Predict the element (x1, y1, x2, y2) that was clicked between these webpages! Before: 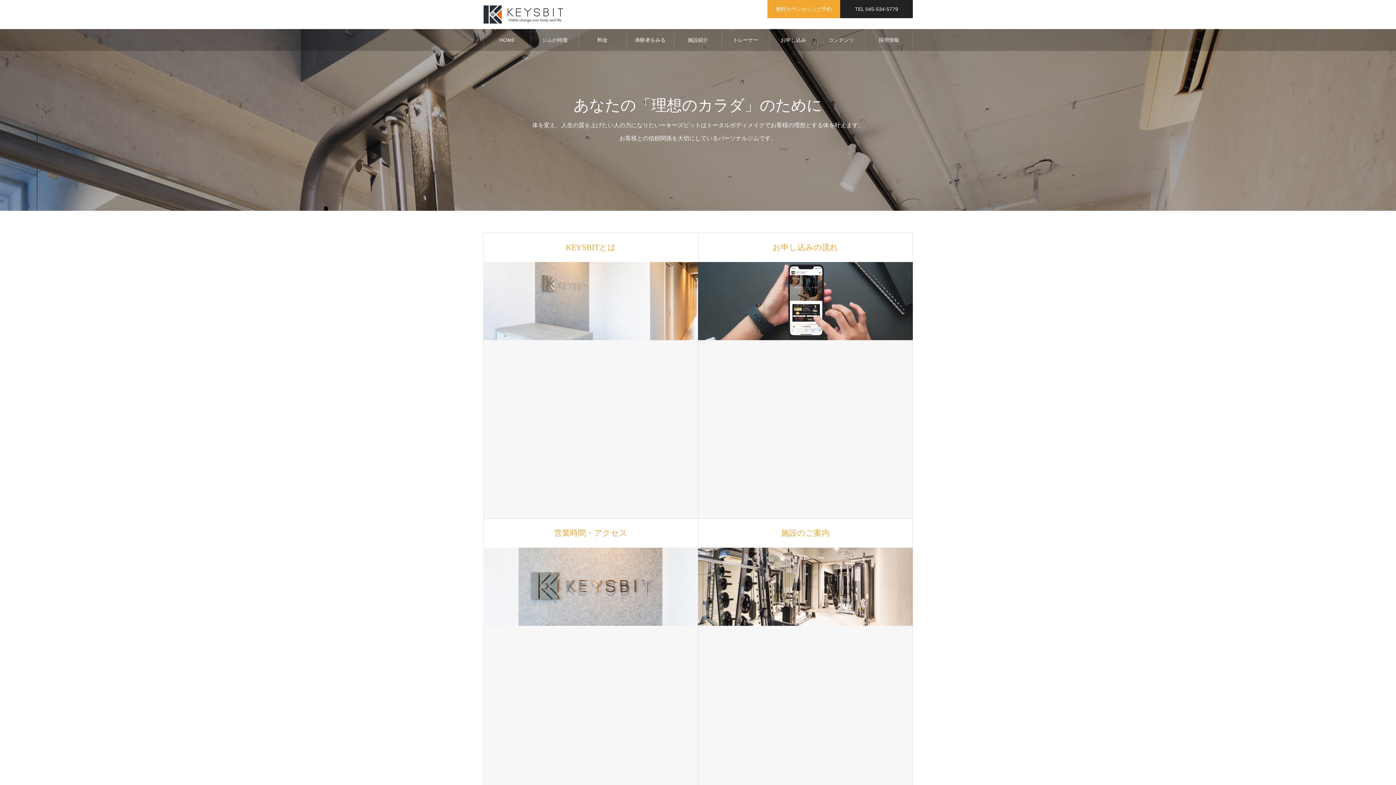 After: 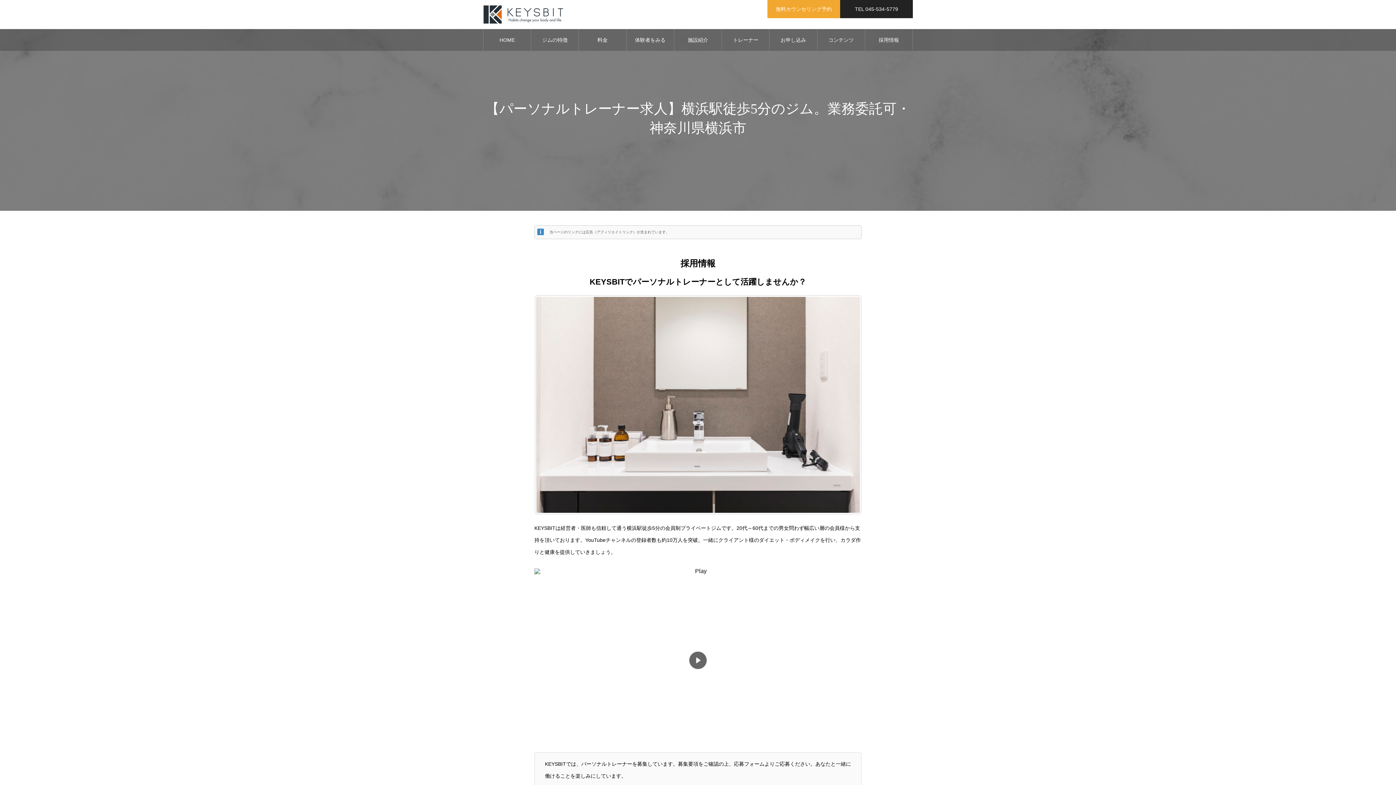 Action: label: 採用情報 bbox: (865, 29, 912, 50)